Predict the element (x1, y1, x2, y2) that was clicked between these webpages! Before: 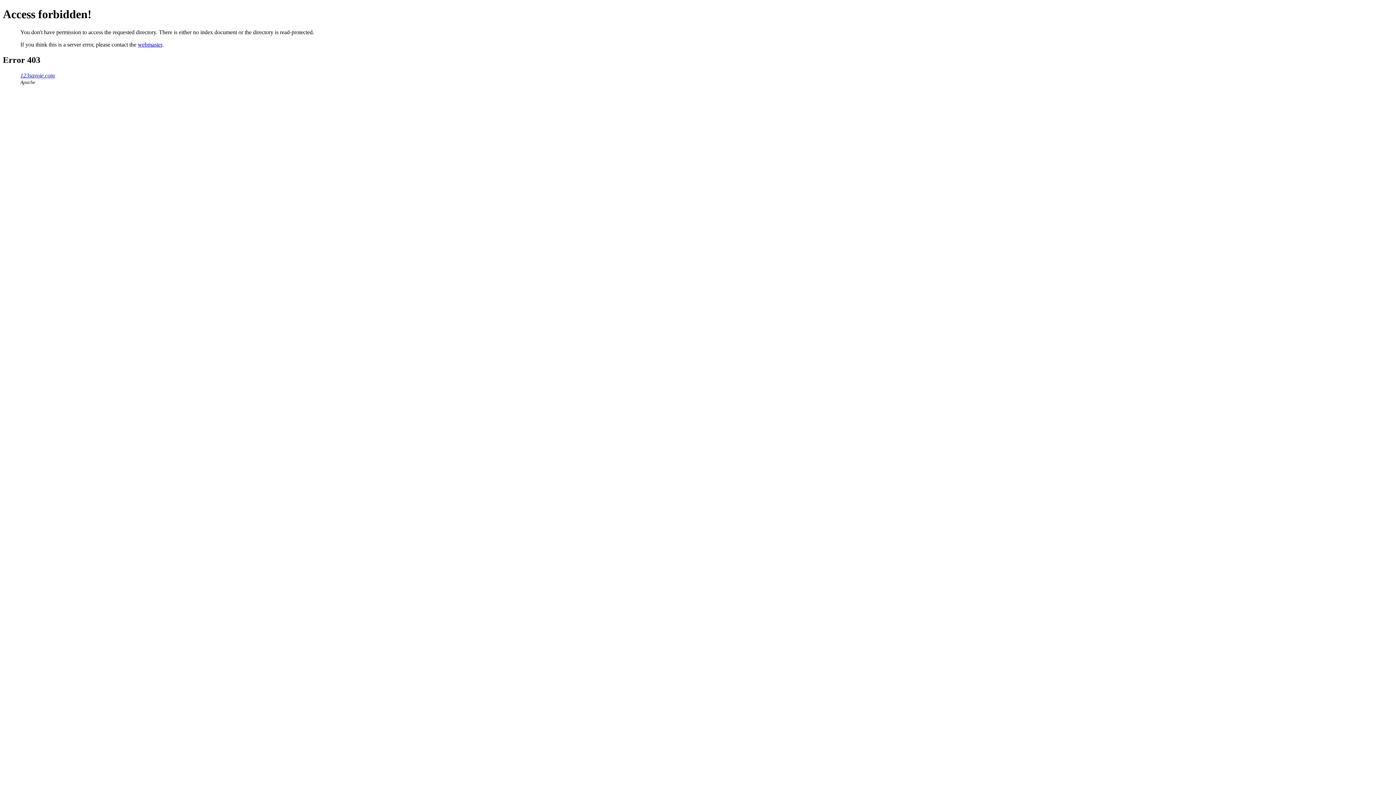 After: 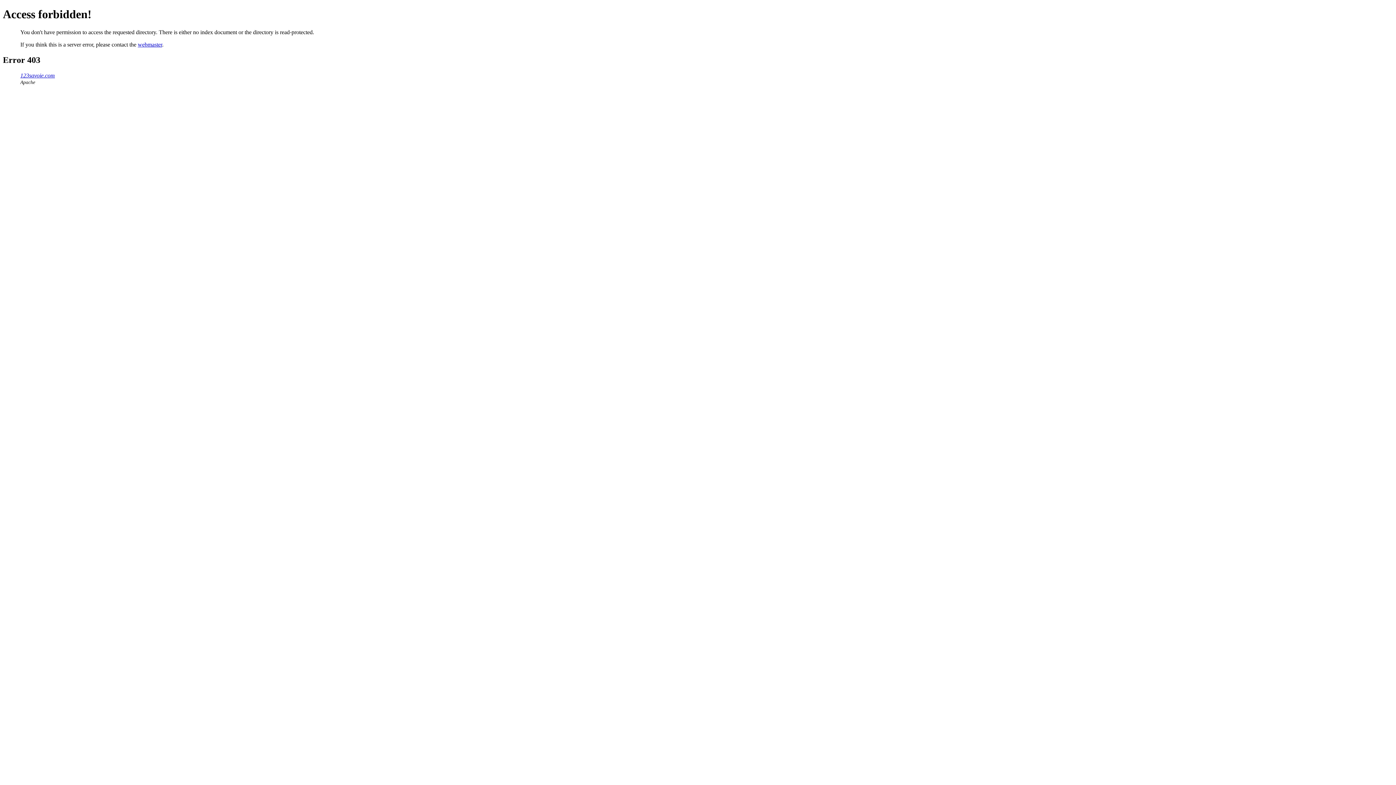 Action: label: 123savoie.com bbox: (20, 72, 54, 78)